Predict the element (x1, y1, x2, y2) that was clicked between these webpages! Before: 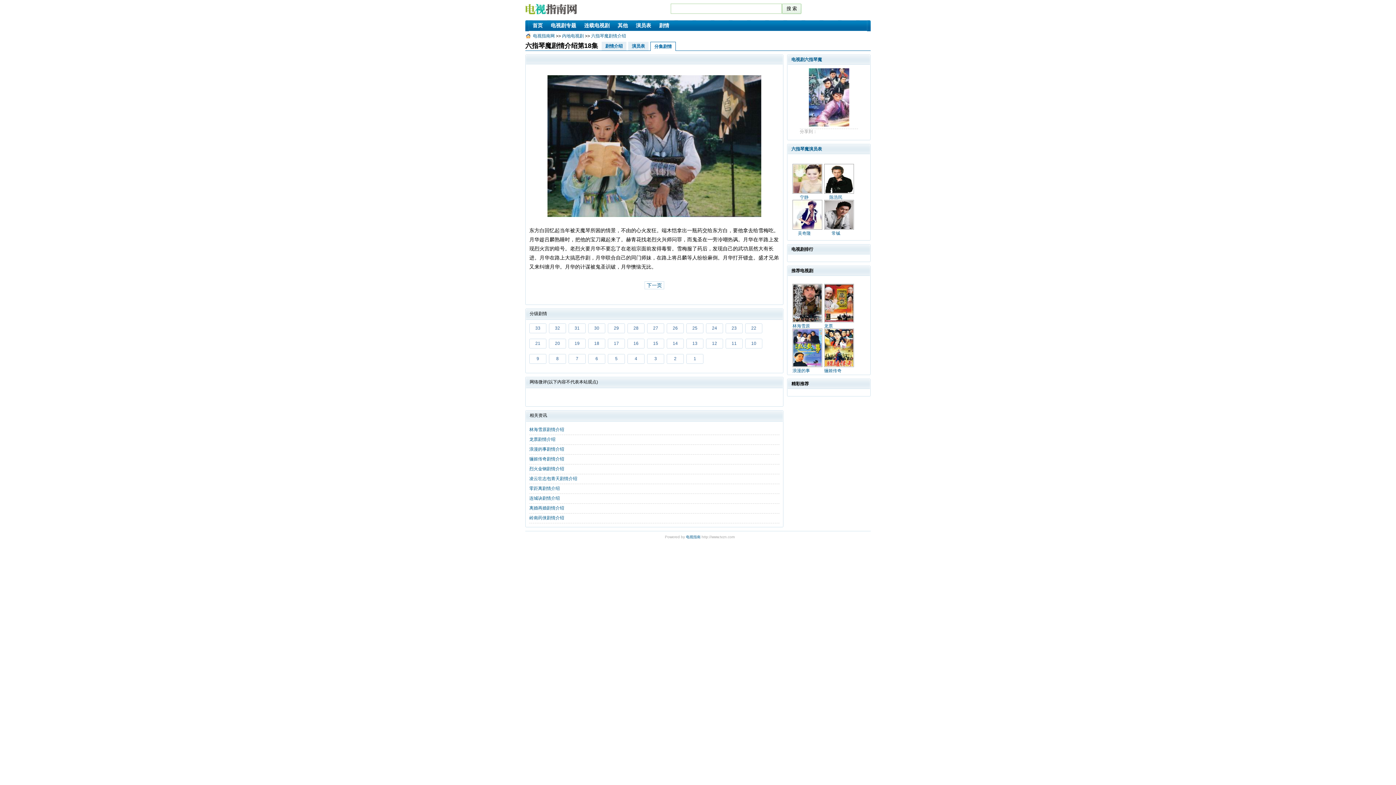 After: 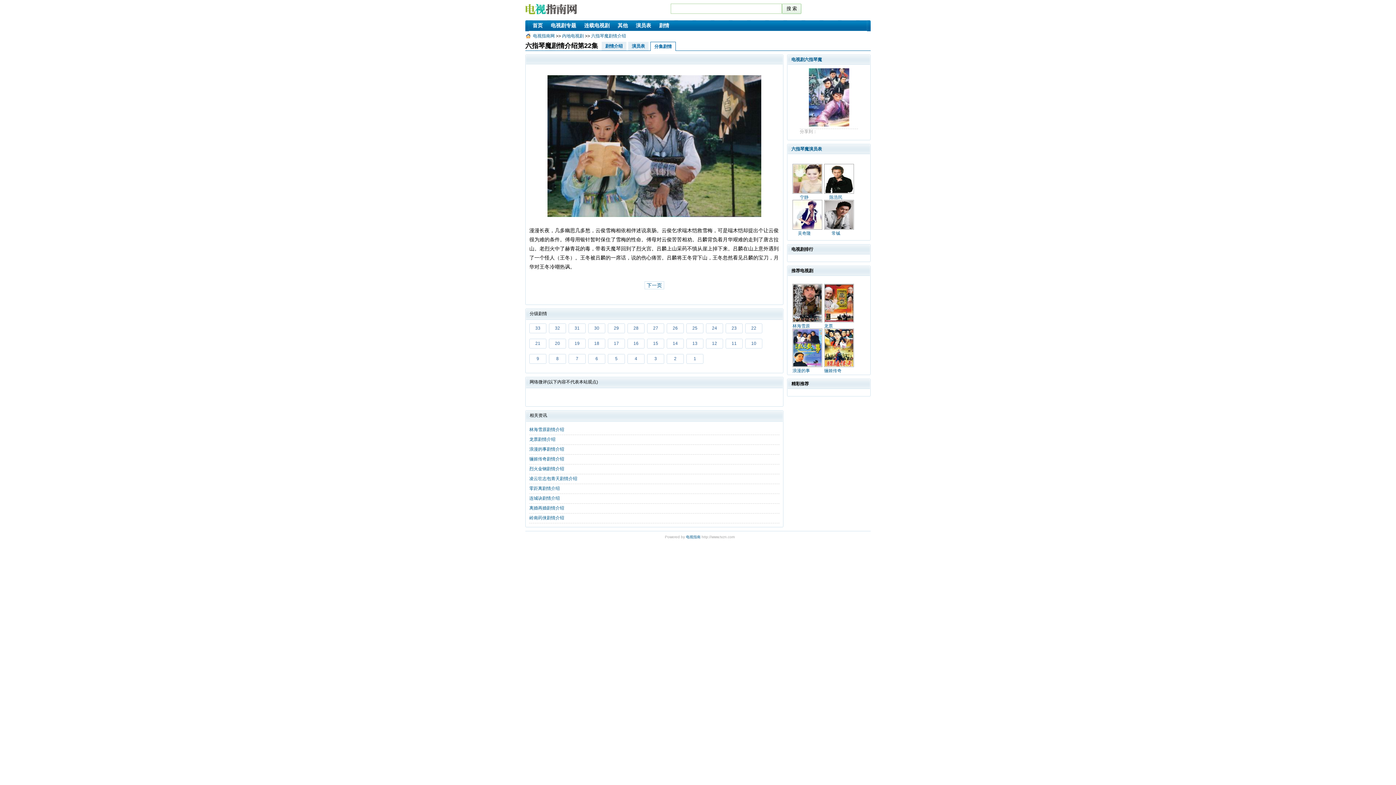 Action: bbox: (745, 323, 762, 333) label: 22